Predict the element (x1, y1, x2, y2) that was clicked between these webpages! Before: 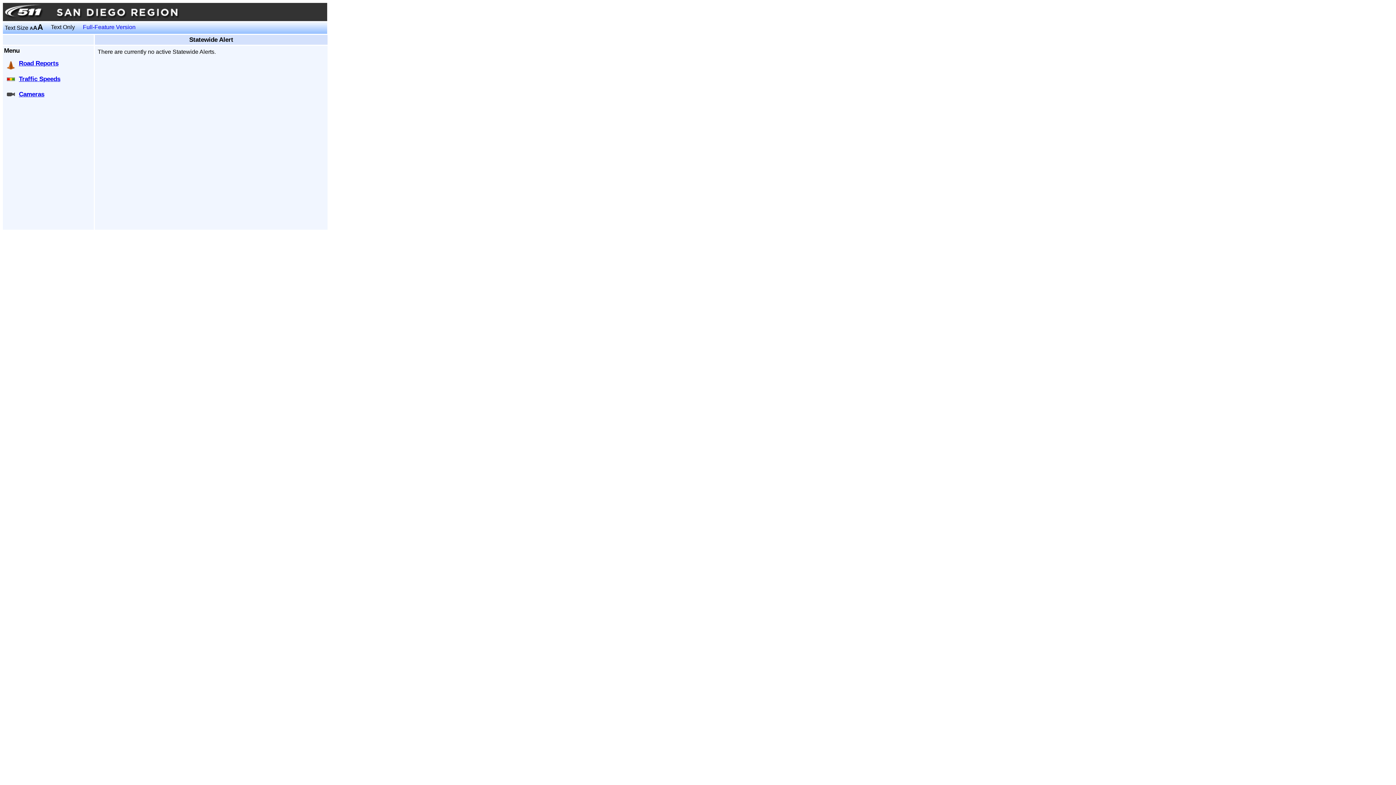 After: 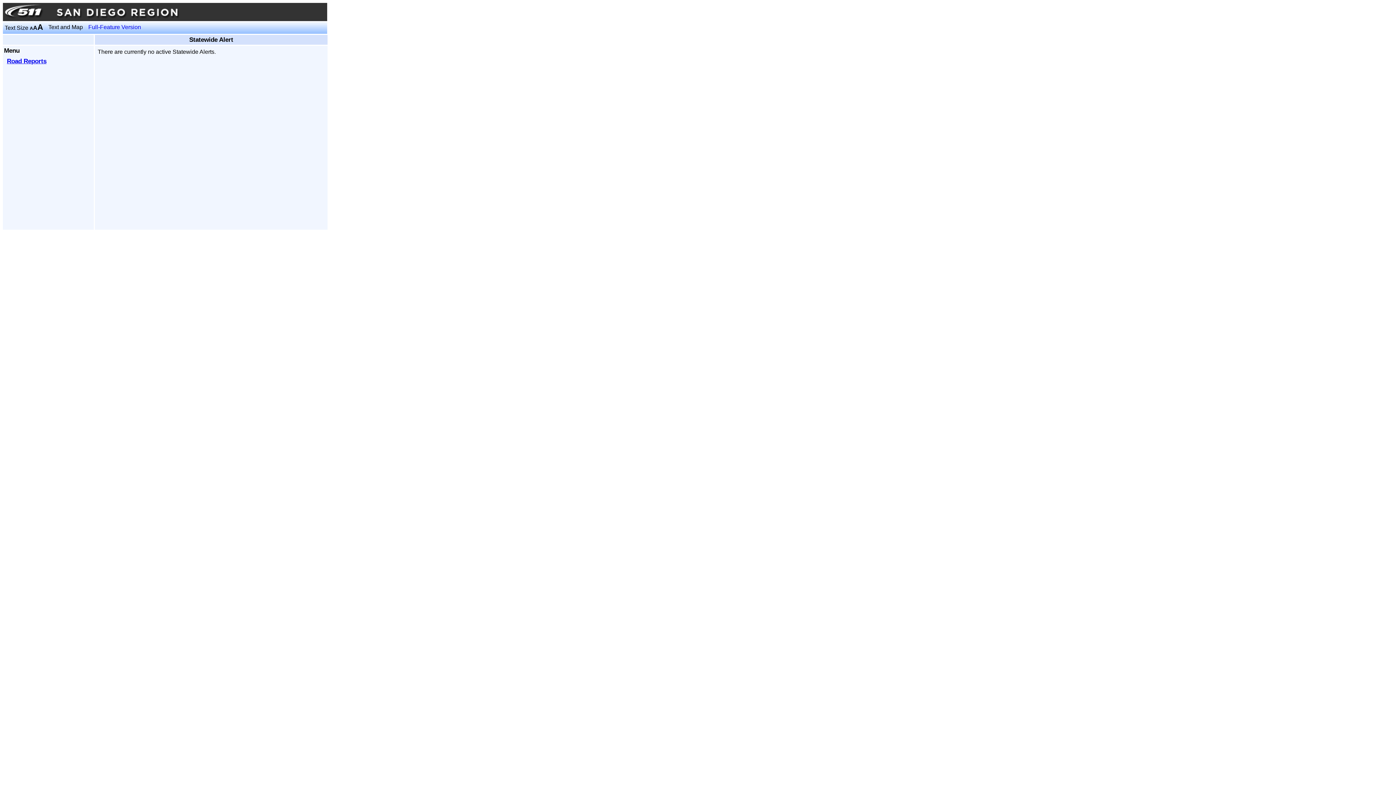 Action: bbox: (50, 24, 74, 30) label: Text Only